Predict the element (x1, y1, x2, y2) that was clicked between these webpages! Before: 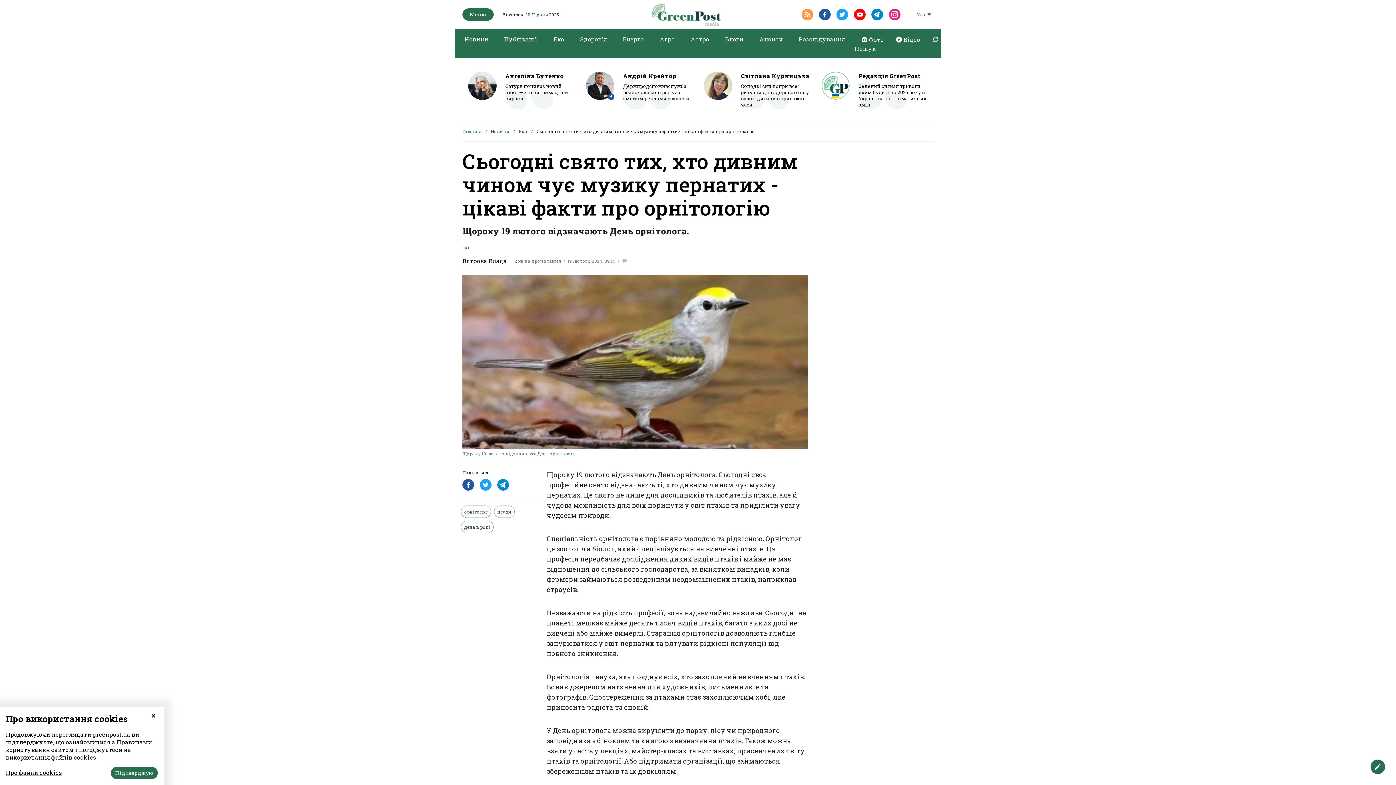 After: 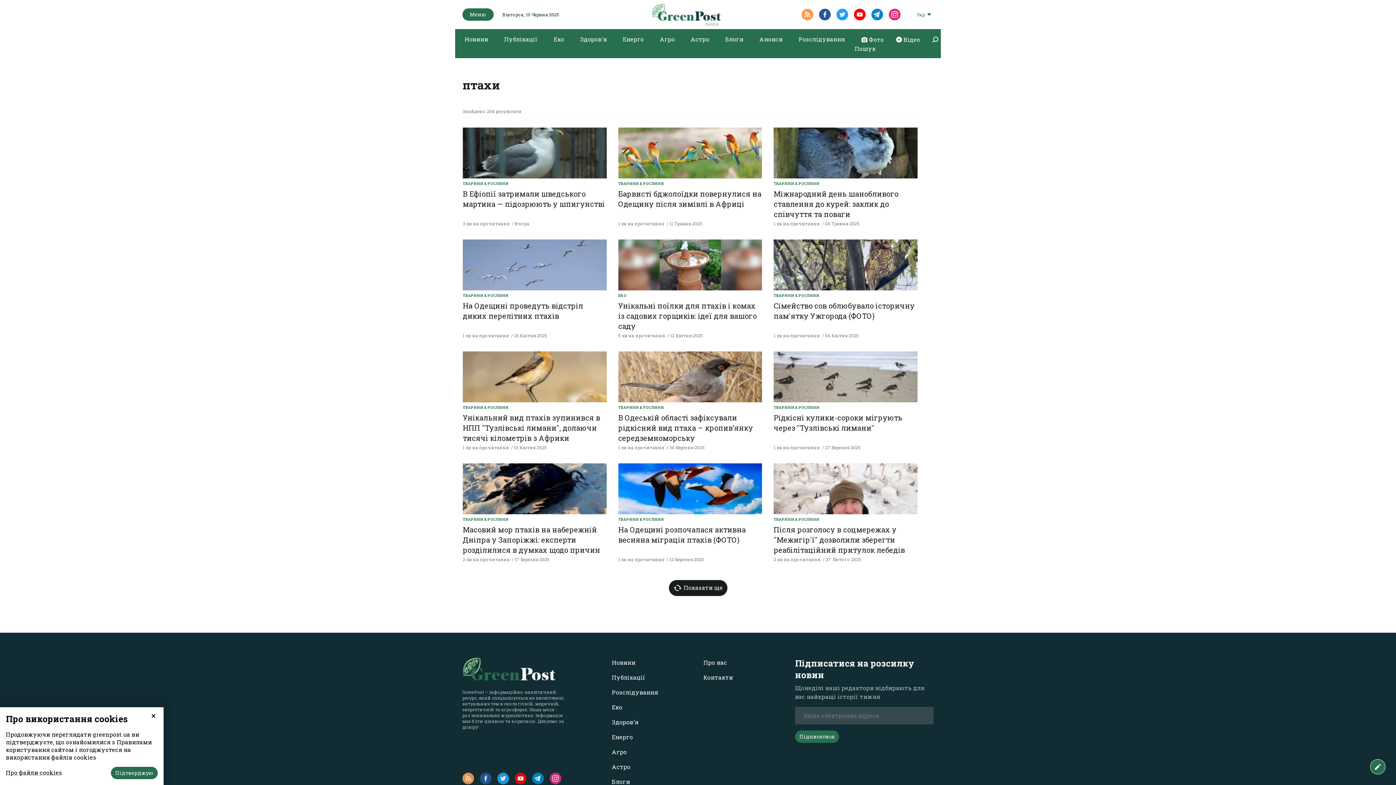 Action: label: птахи bbox: (494, 505, 514, 518)